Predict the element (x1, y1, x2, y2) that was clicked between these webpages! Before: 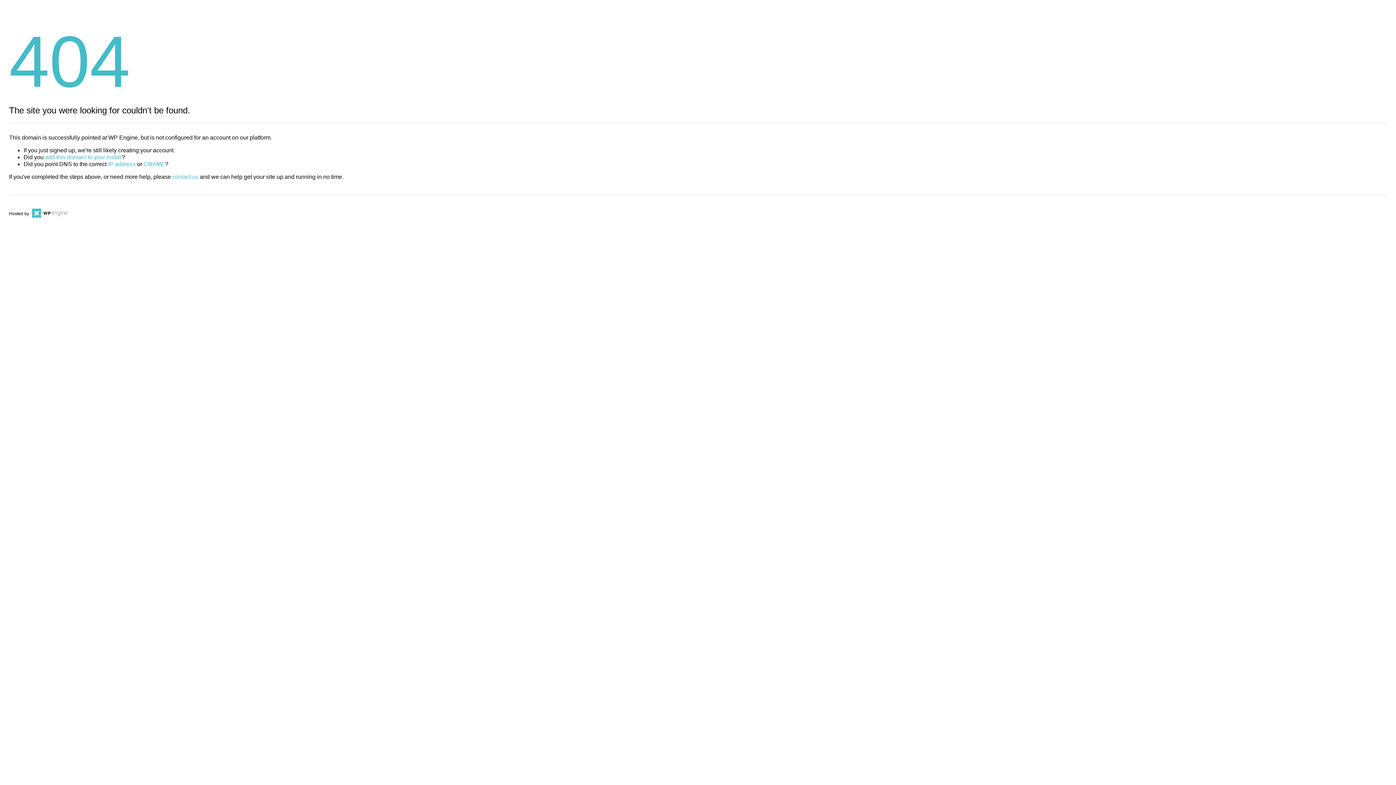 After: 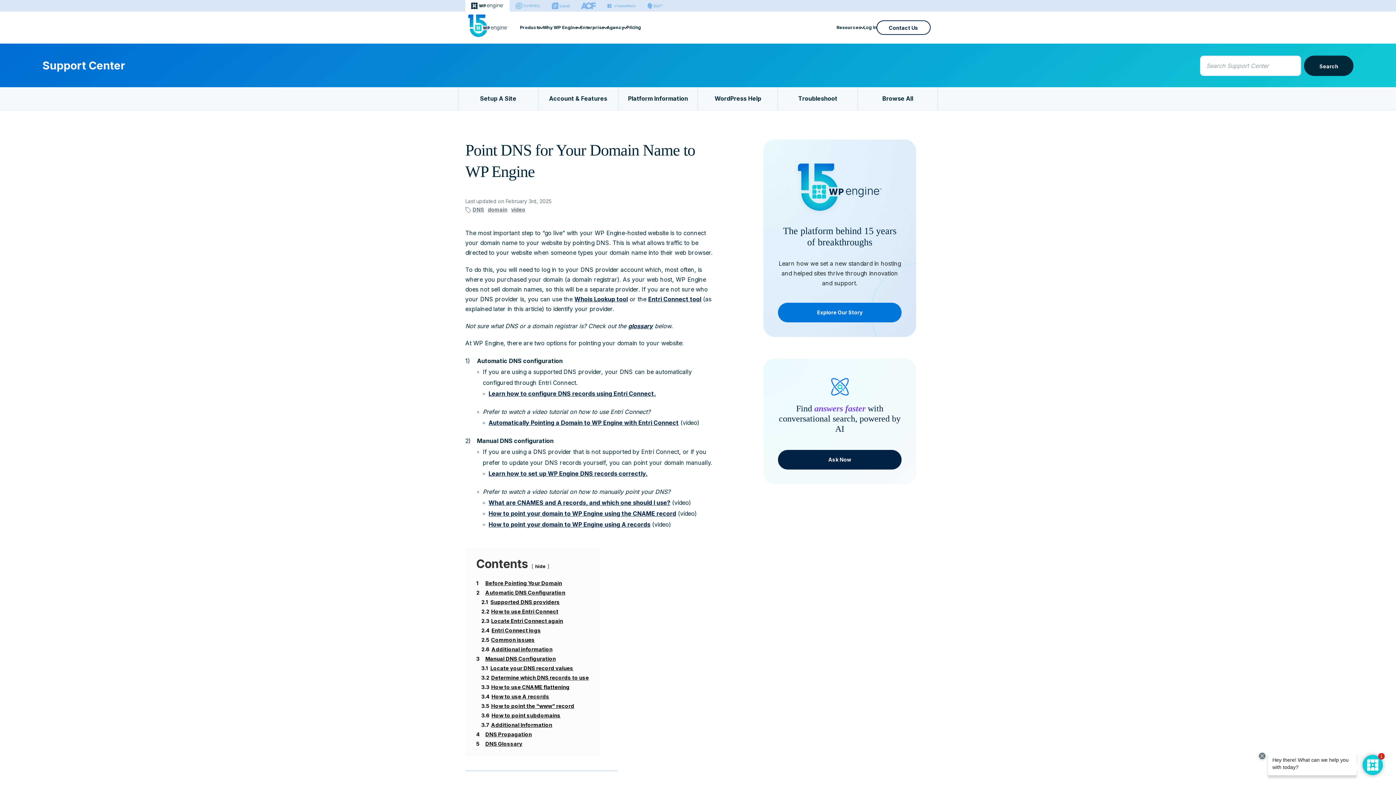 Action: bbox: (143, 161, 165, 167) label: CNAME